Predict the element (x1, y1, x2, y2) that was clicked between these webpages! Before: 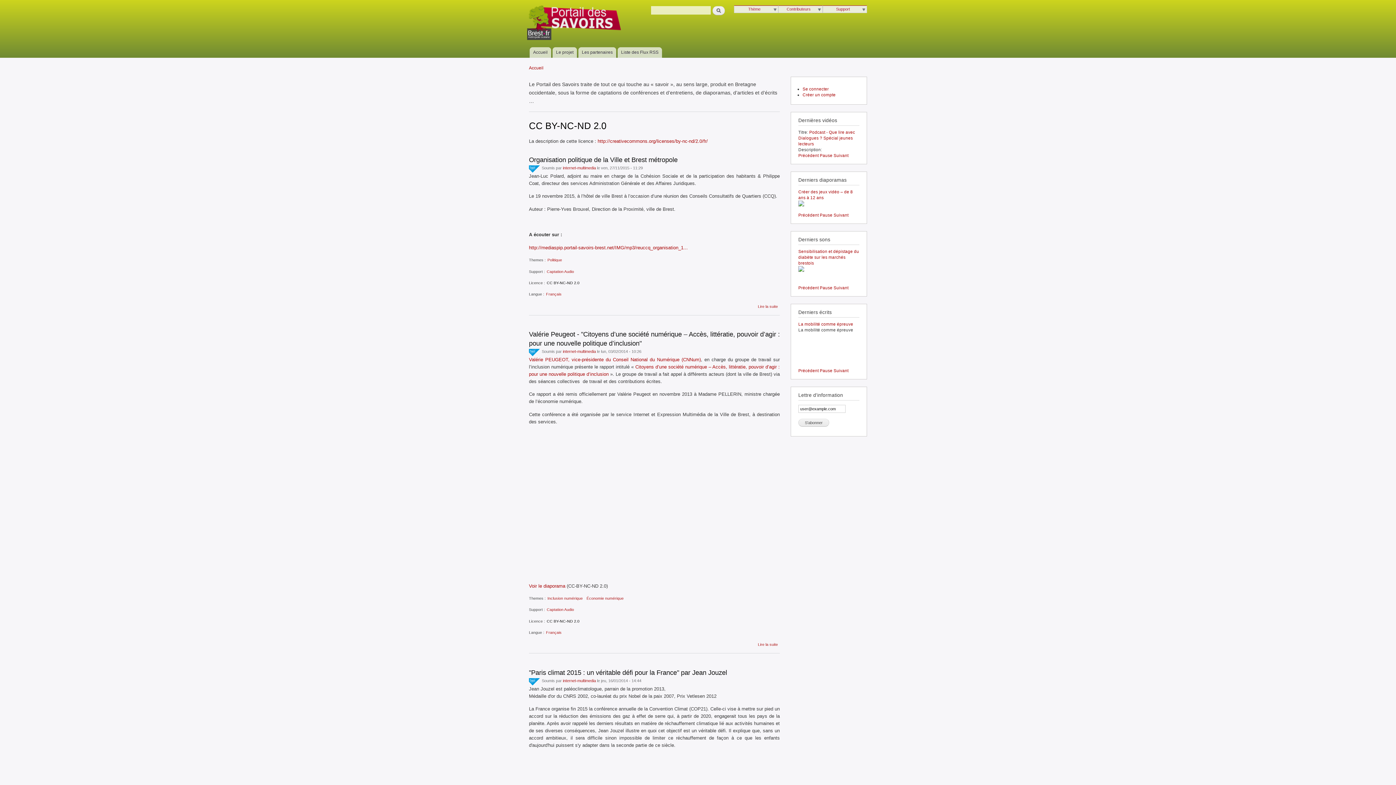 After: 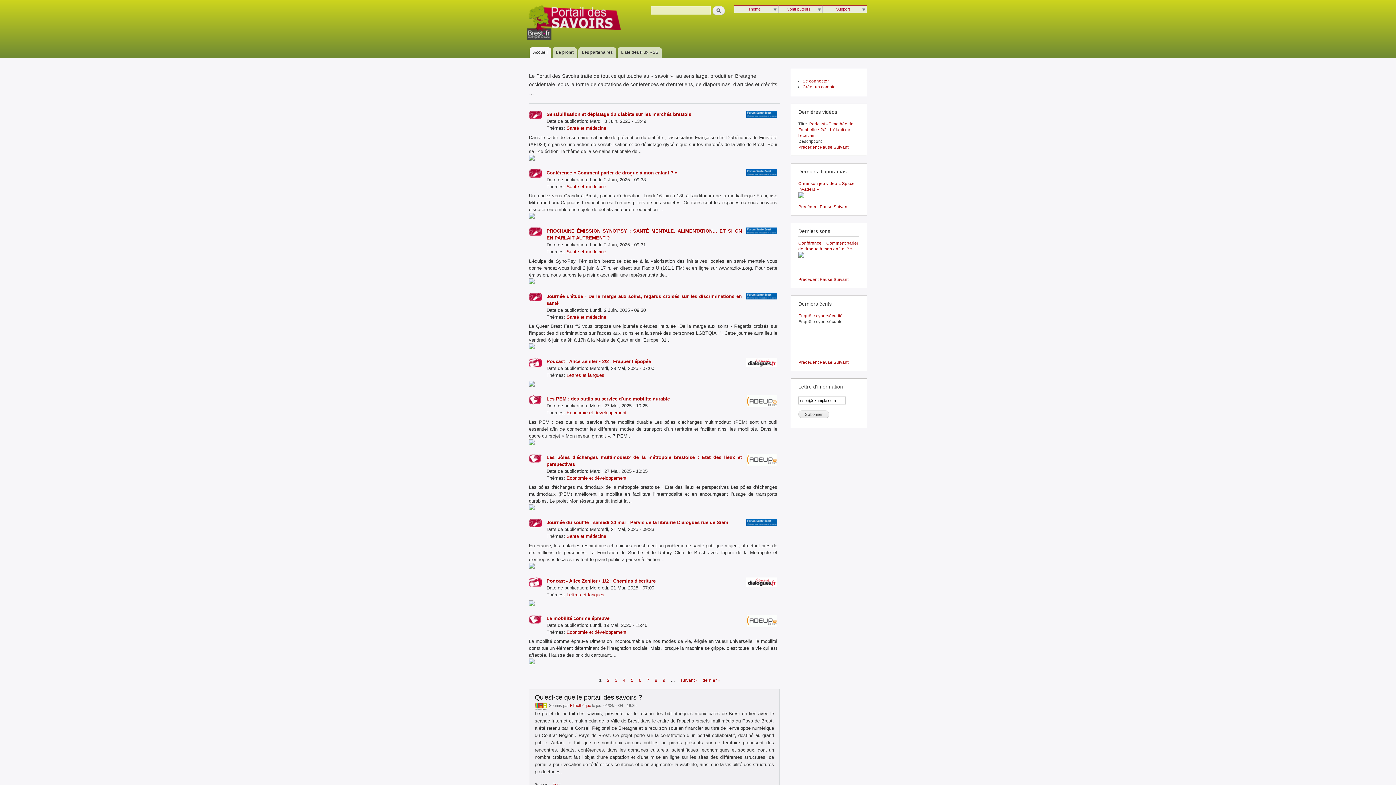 Action: label: Accueil bbox: (529, 65, 543, 70)